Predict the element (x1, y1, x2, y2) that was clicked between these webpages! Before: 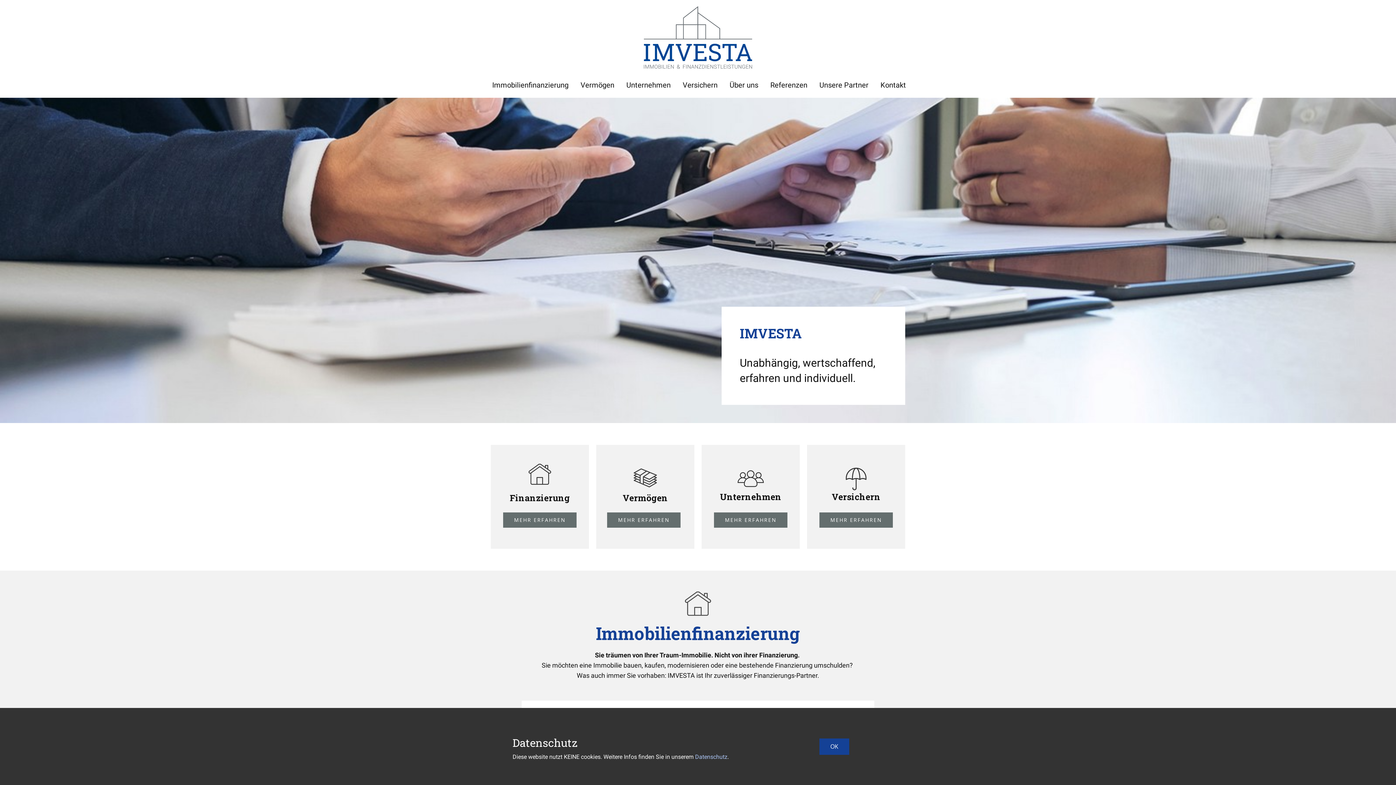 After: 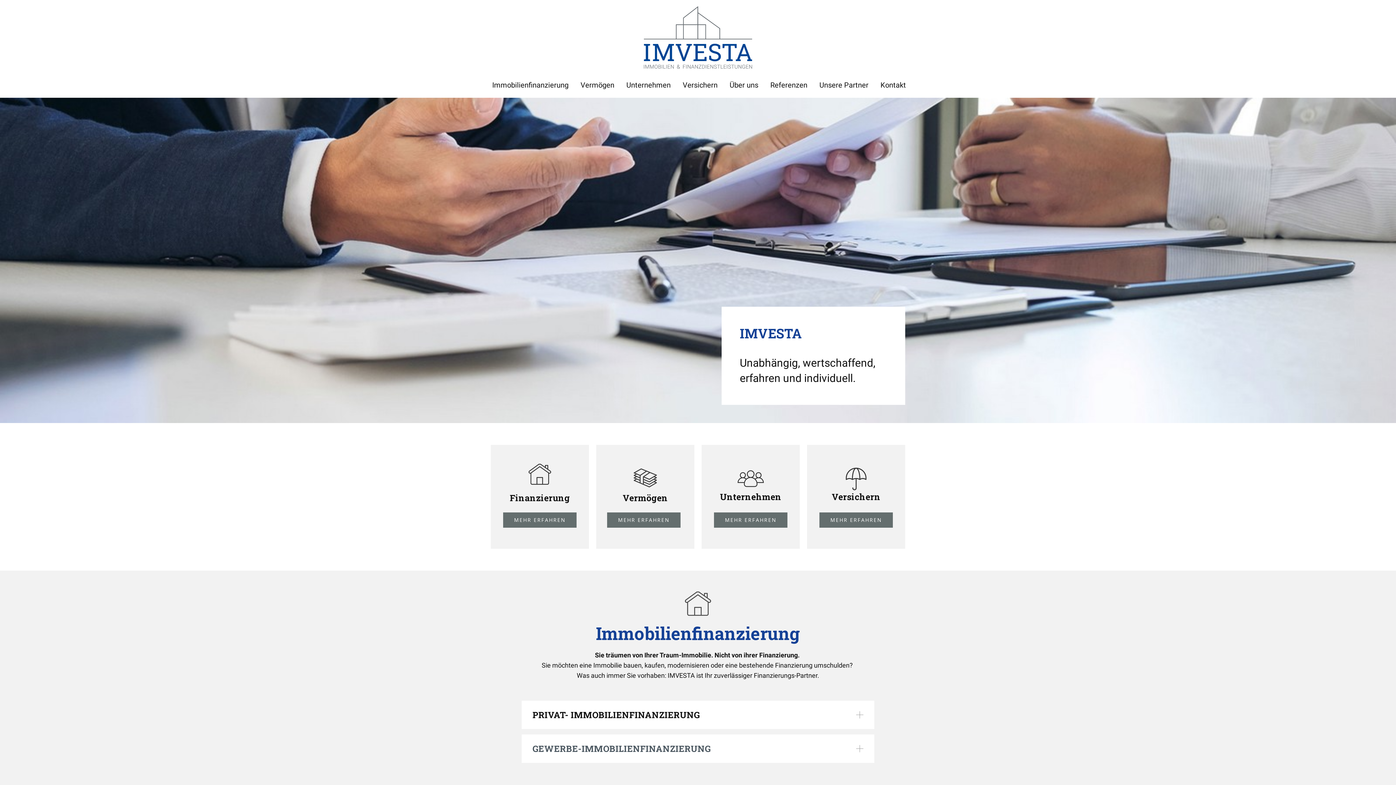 Action: bbox: (819, 738, 849, 755) label: OK